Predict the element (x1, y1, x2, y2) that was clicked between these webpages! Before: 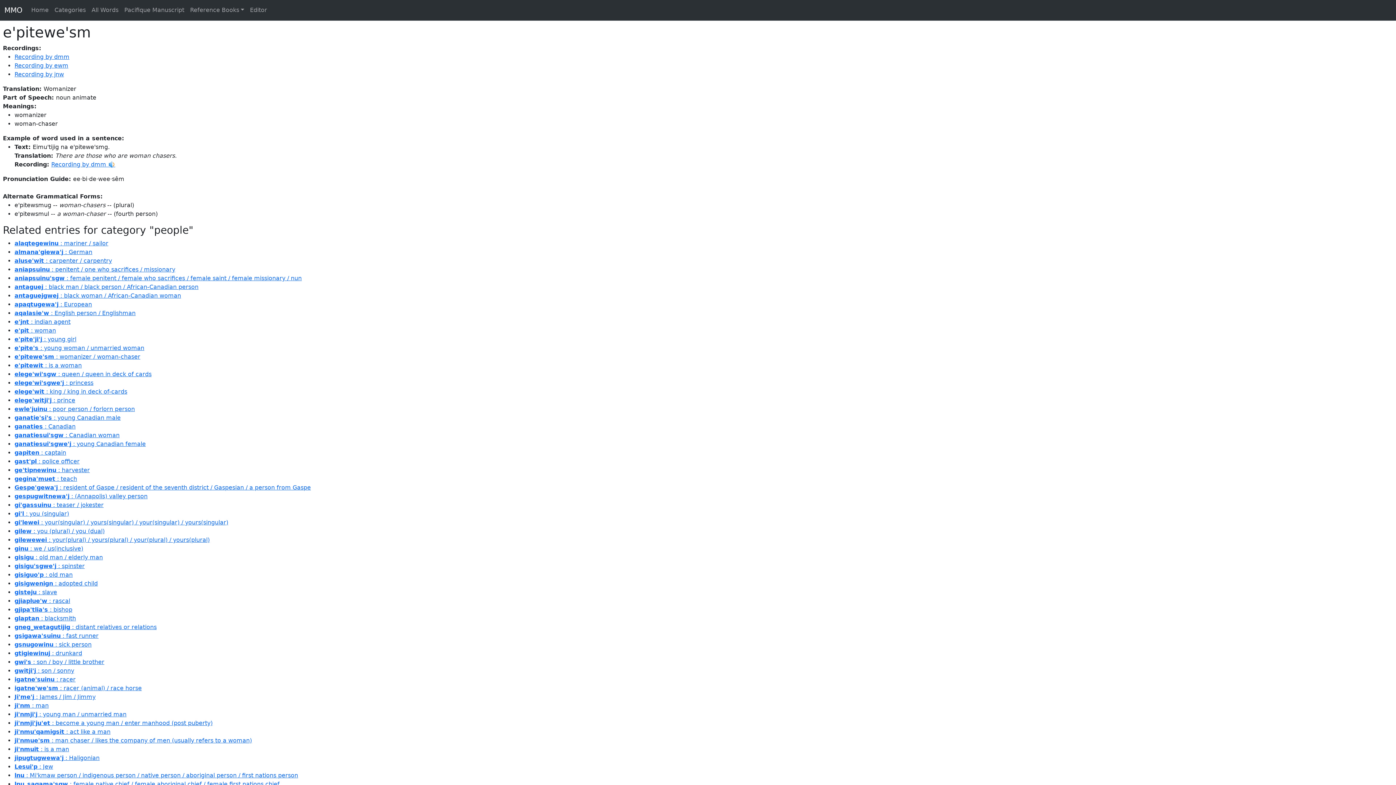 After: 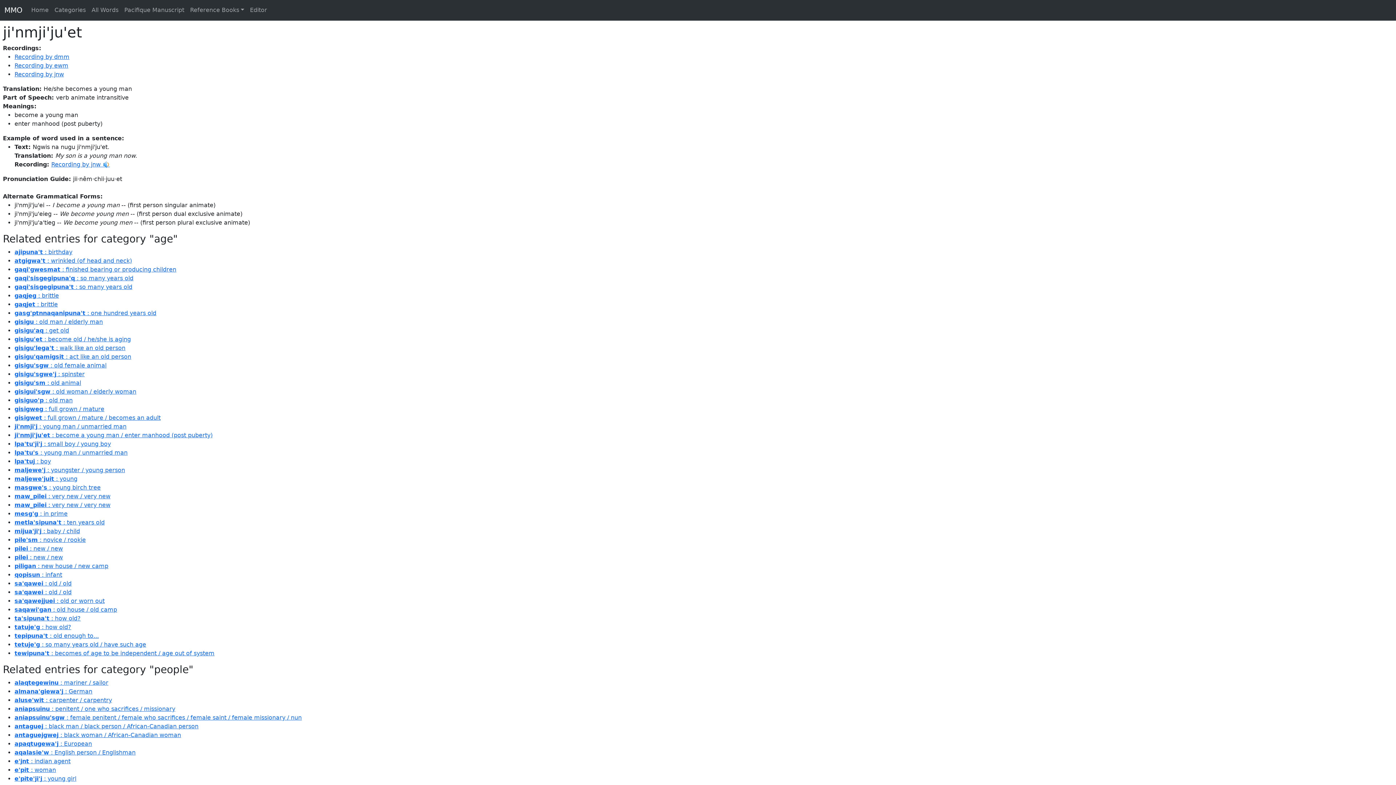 Action: label: ji'nmji'ju'et : become a young man / enter manhood (post puberty) bbox: (14, 720, 212, 726)